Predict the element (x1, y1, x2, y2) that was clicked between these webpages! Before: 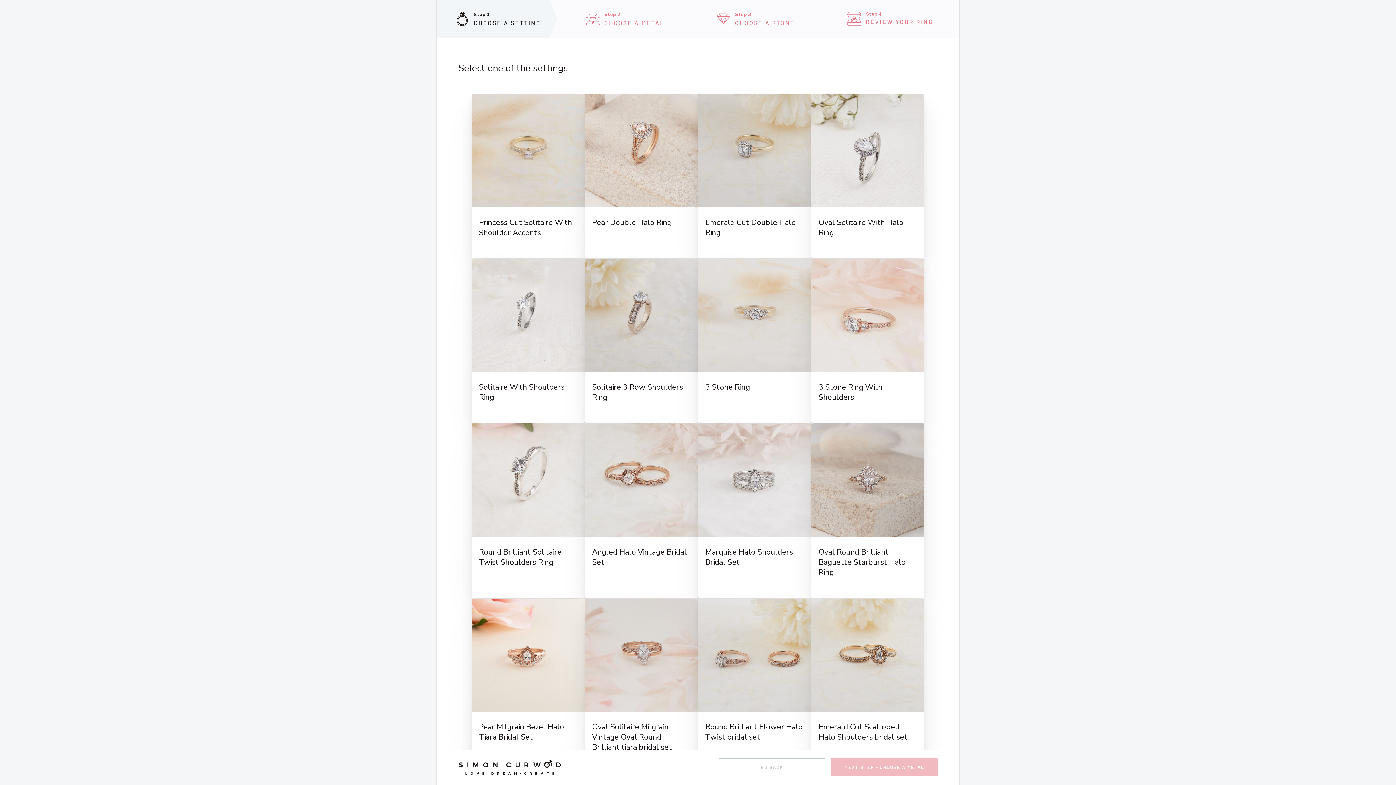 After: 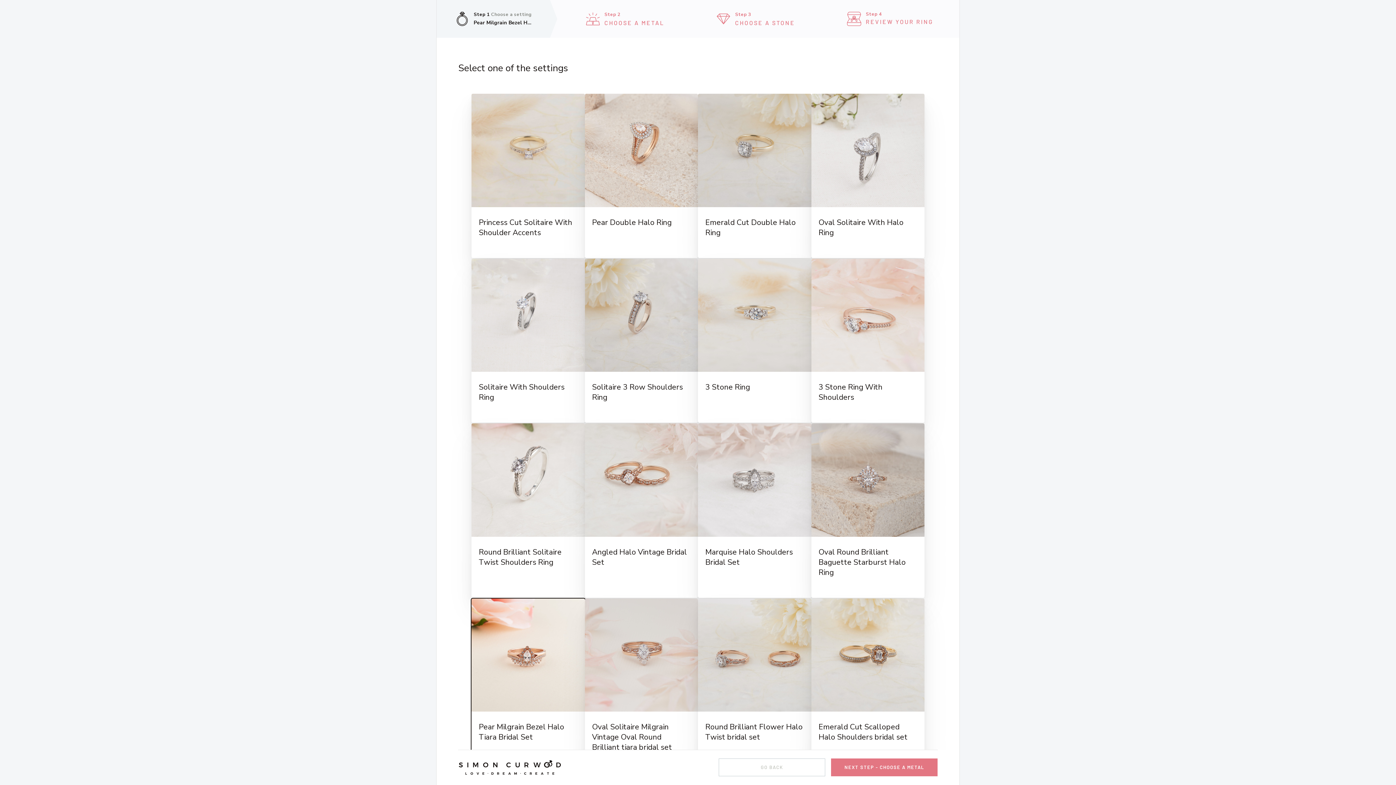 Action: bbox: (471, 598, 584, 773) label: Pear Milgrain Bezel Halo Tiara Bridal Set